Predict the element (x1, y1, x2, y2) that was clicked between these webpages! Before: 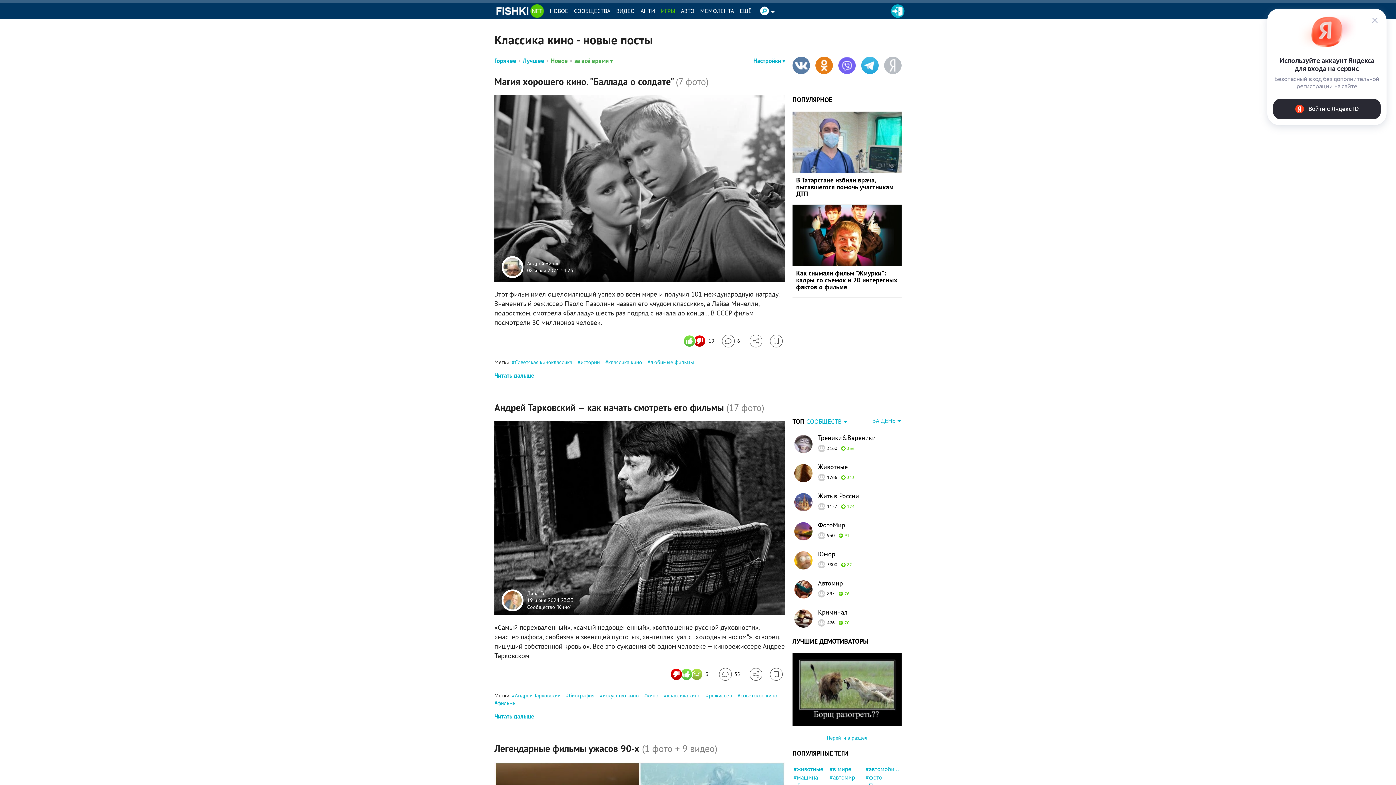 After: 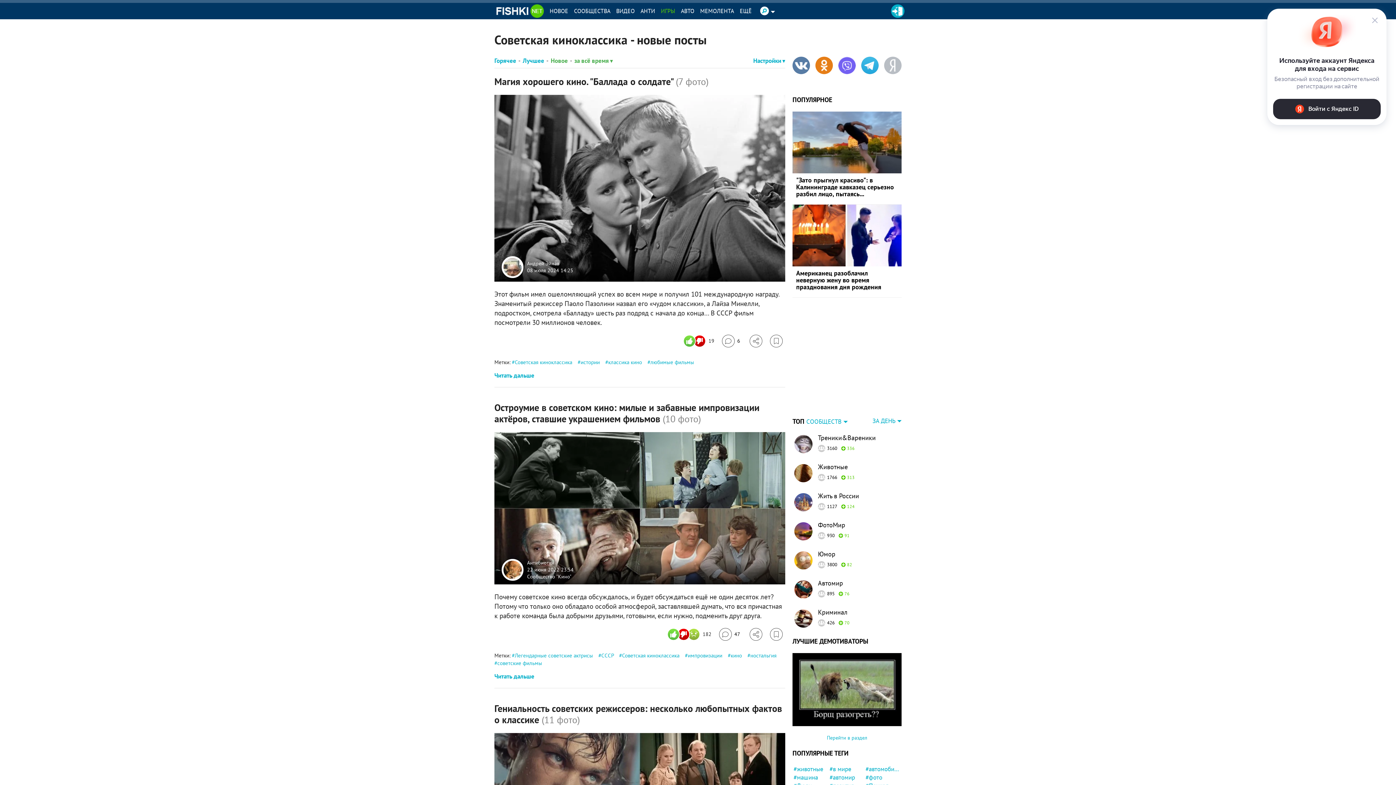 Action: bbox: (512, 358, 572, 365) label: Советская киноклассика